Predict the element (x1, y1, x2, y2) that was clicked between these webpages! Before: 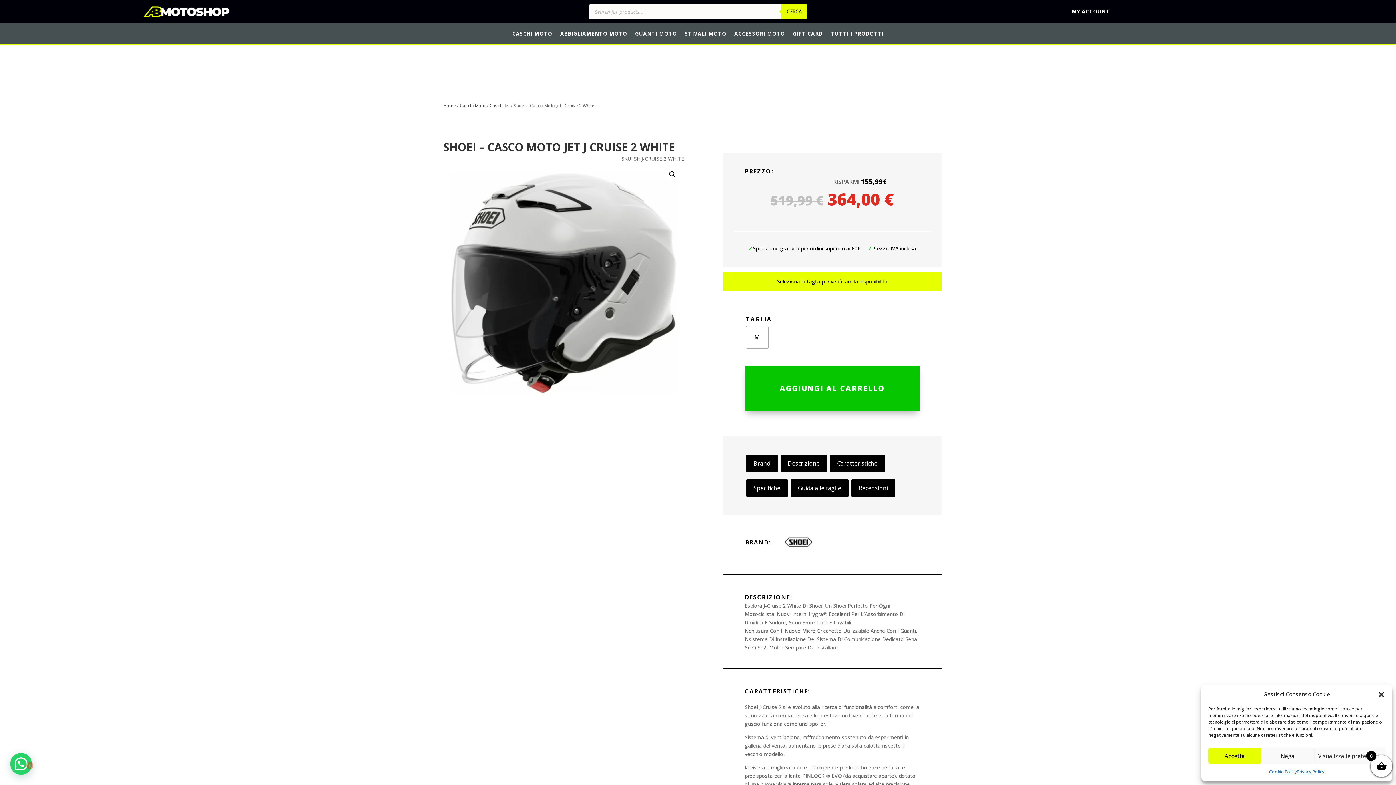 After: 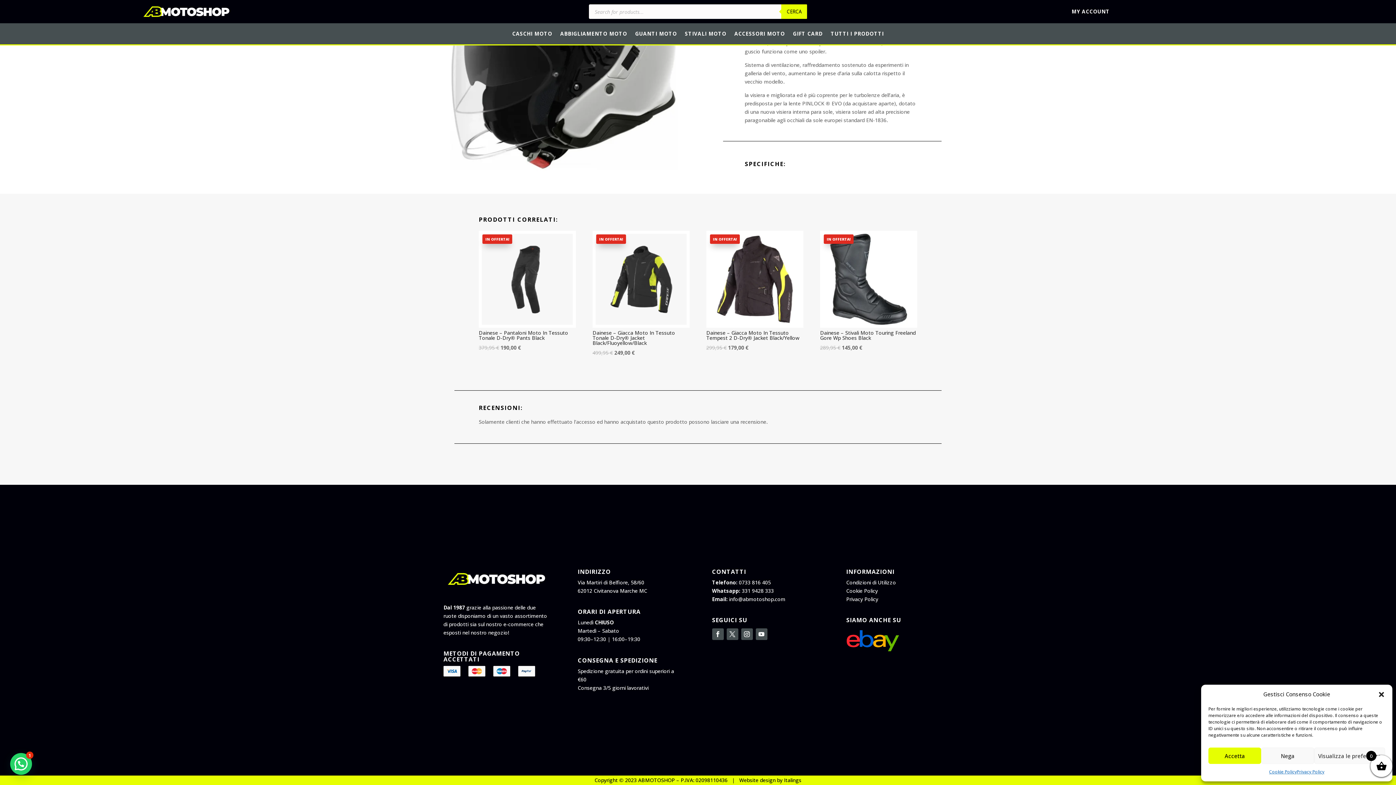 Action: label: Recensioni bbox: (850, 484, 896, 492)